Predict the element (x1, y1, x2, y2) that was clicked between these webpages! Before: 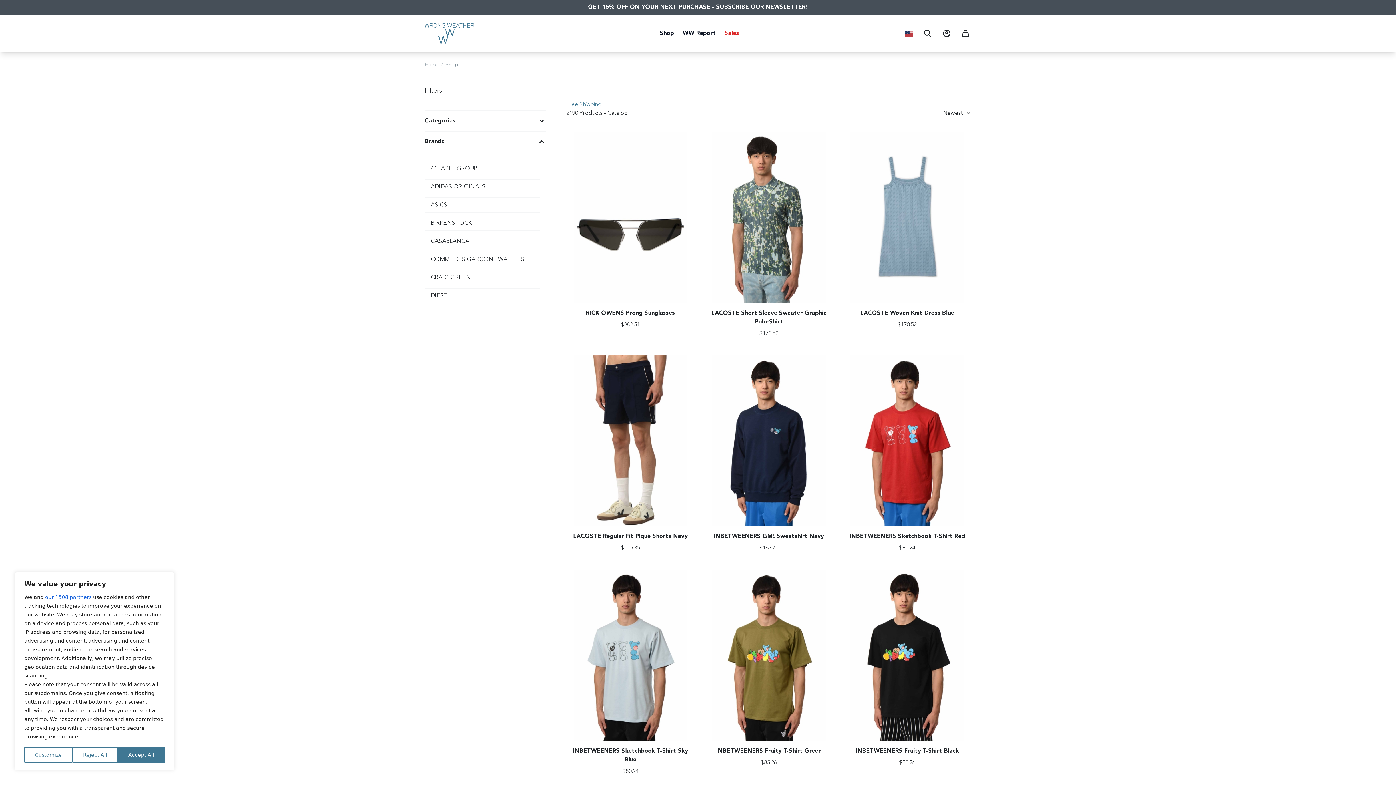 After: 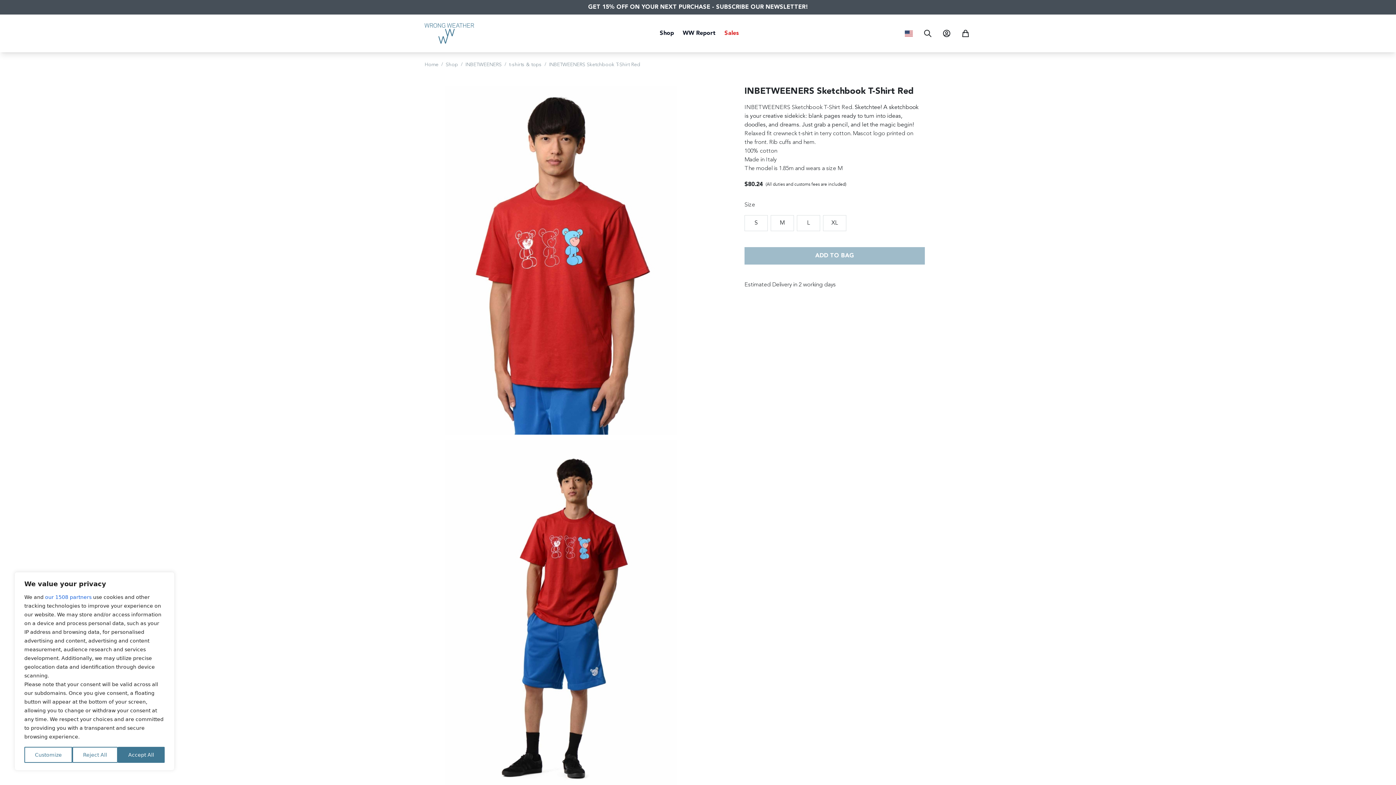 Action: bbox: (849, 532, 965, 541) label: INBETWEENERS Sketchbook T-Shirt Red